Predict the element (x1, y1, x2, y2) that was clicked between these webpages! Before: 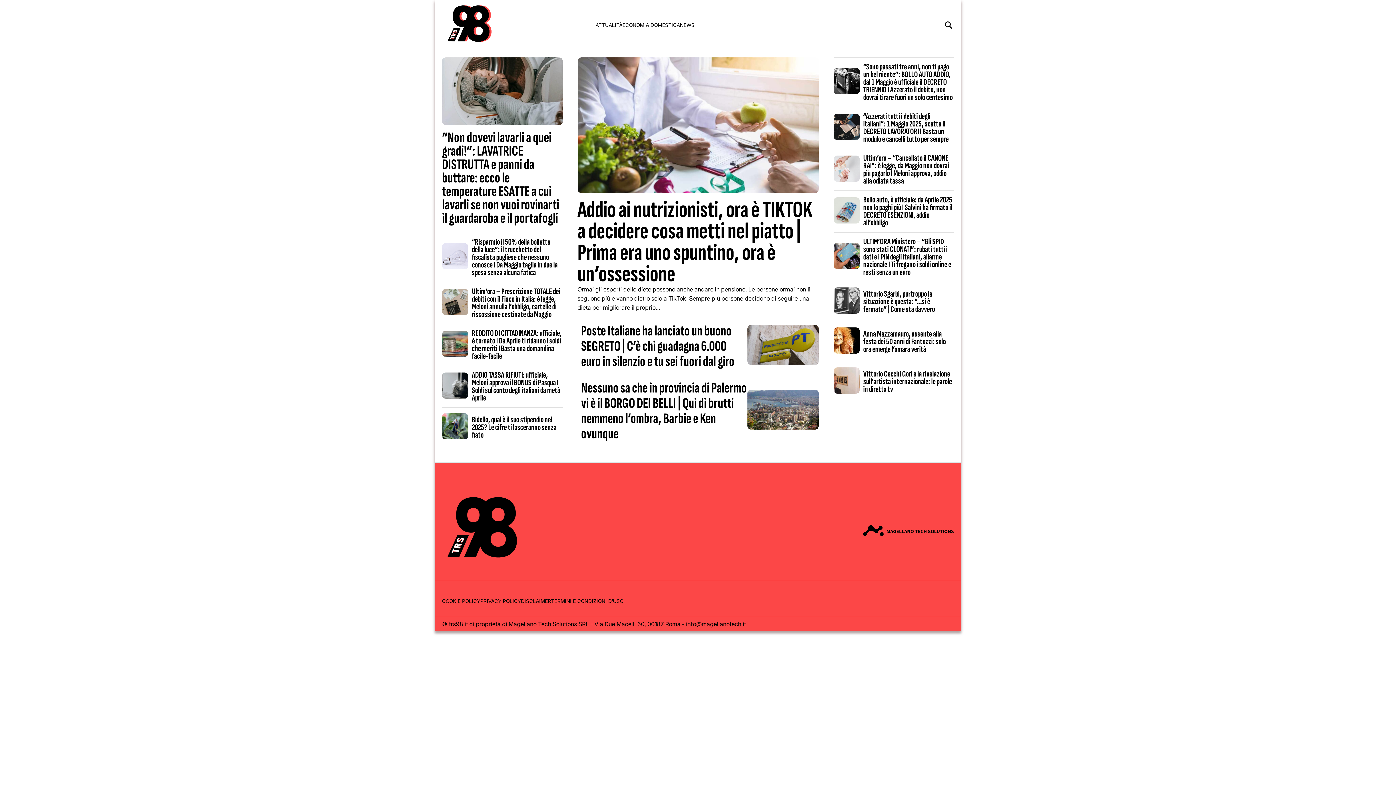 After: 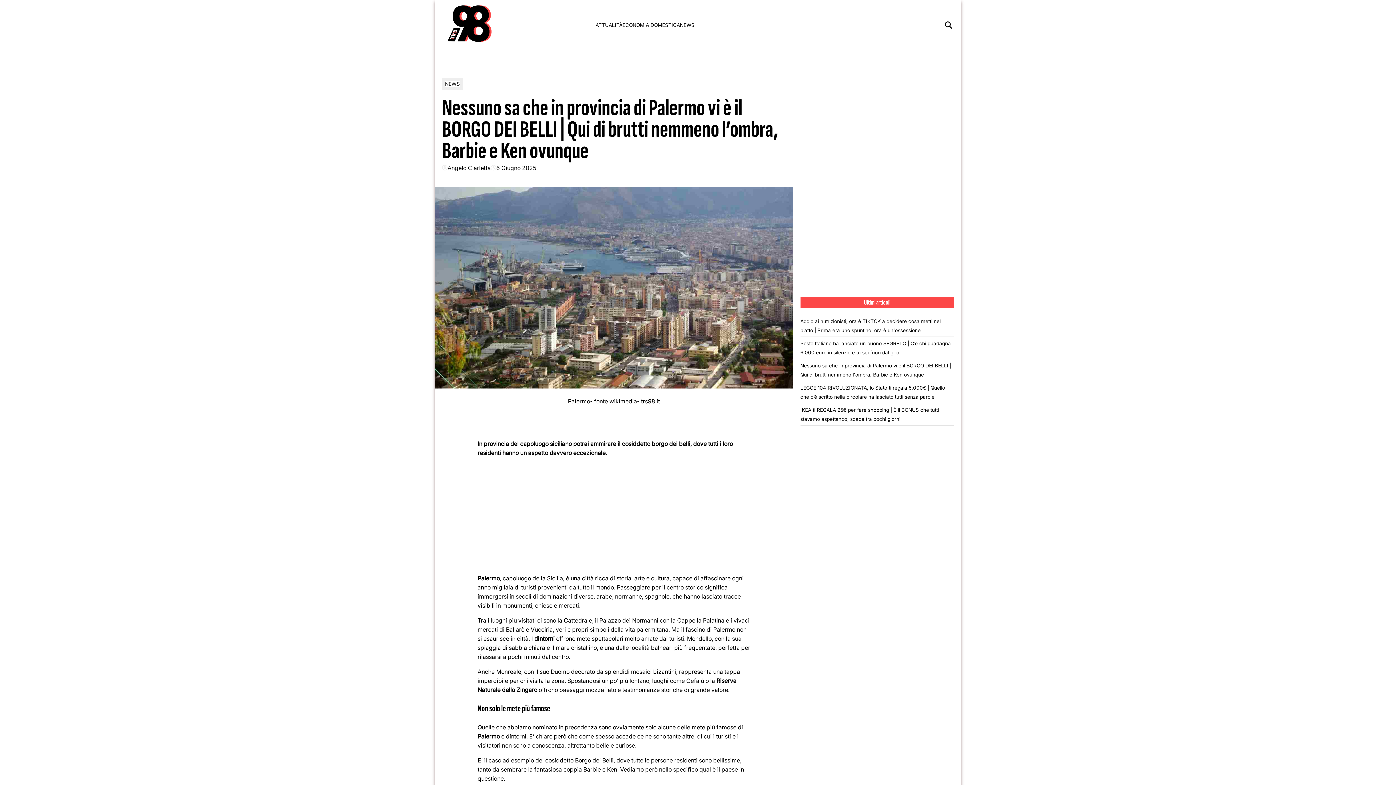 Action: bbox: (581, 379, 747, 442) label: Nessuno sa che in provincia di Palermo vi è il BORGO DEI BELLI | Qui di brutti nemmeno l’ombra, Barbie e Ken ovunque